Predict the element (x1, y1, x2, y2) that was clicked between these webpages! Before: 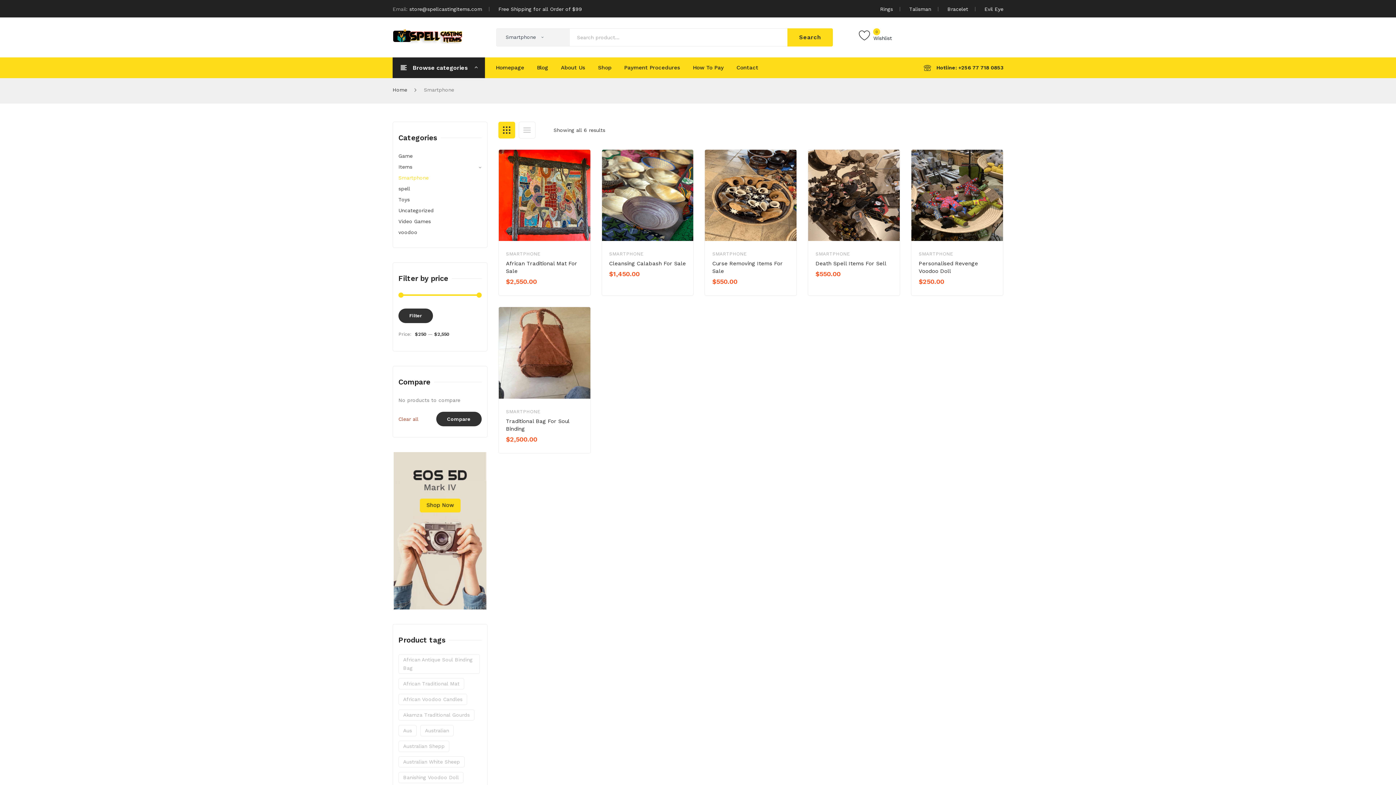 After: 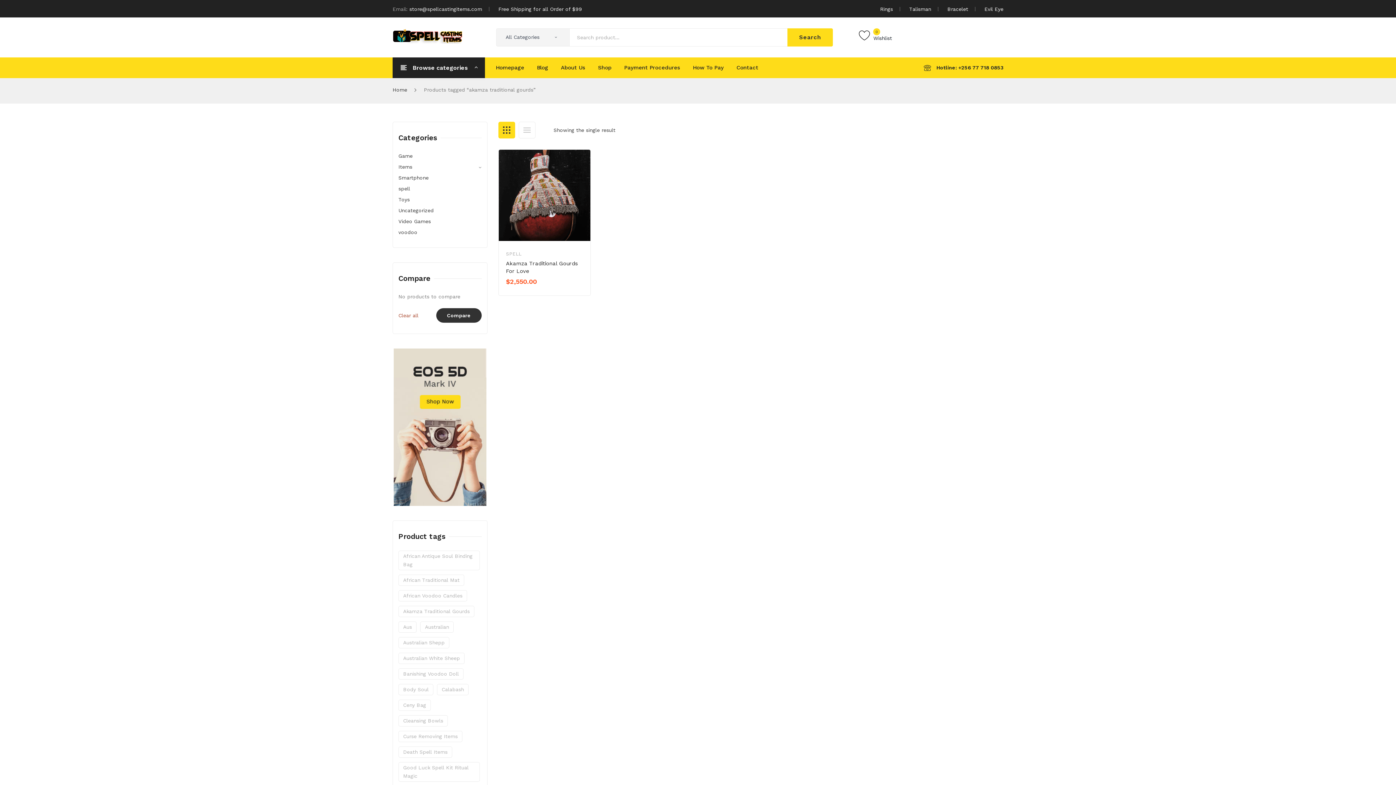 Action: label: akamza traditional gourds (1 product) bbox: (398, 709, 474, 720)